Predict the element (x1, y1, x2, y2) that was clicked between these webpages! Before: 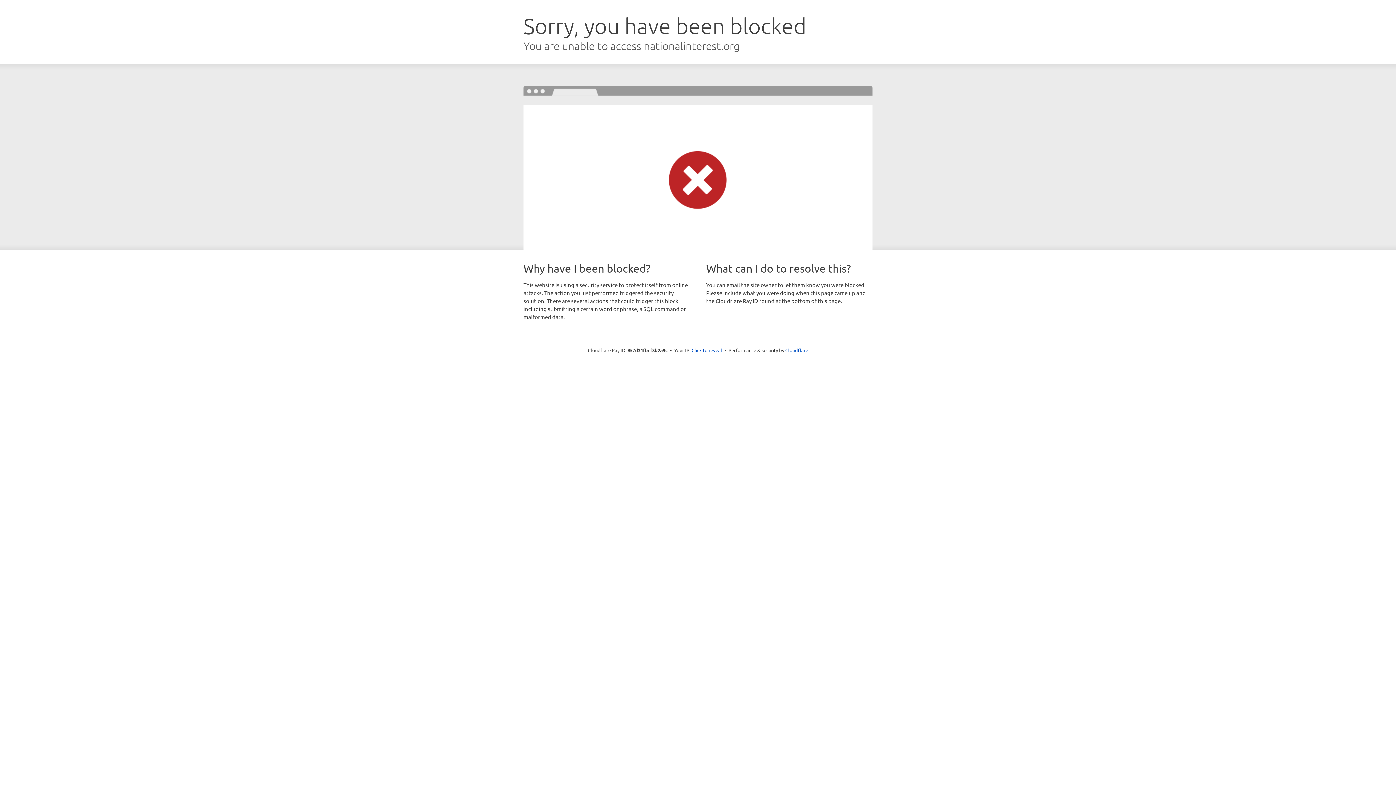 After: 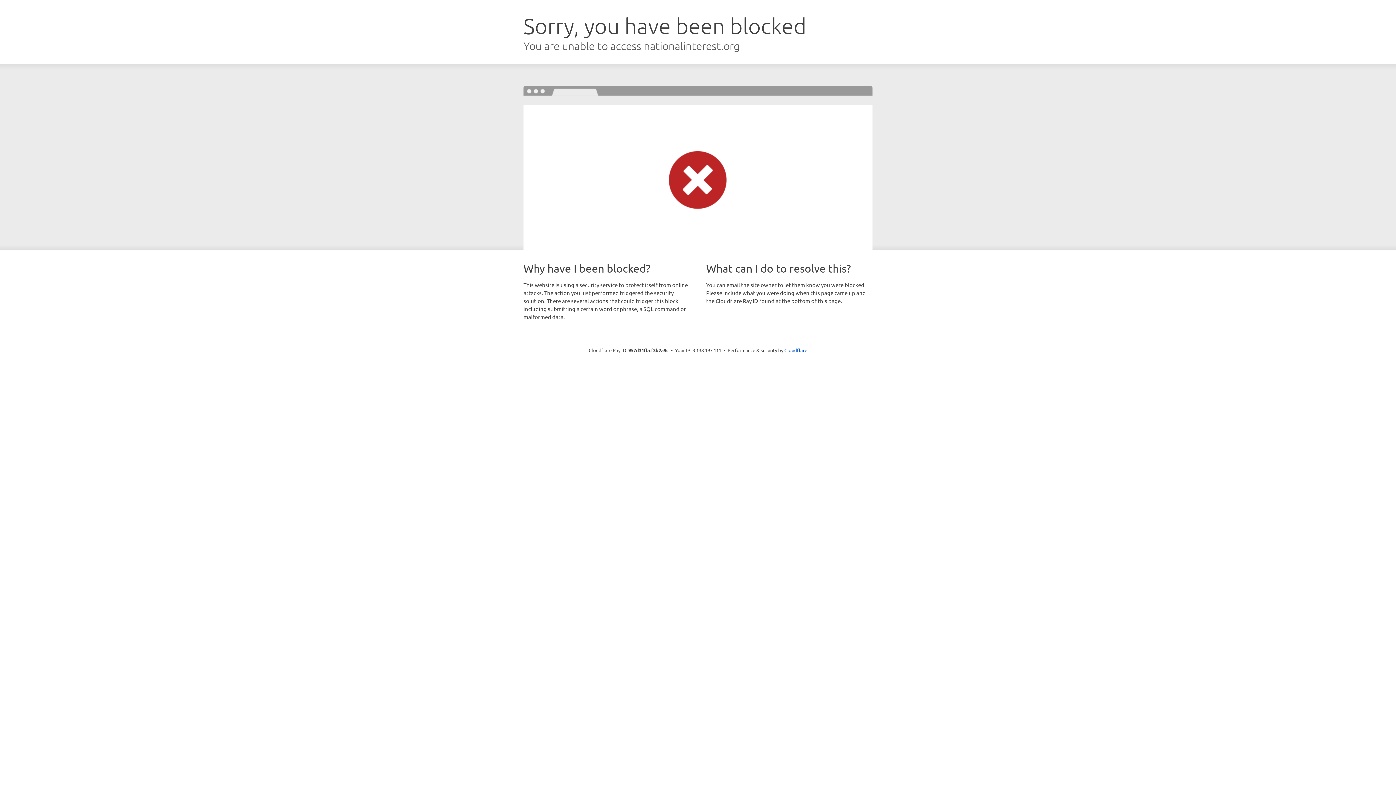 Action: bbox: (691, 346, 722, 353) label: Click to reveal